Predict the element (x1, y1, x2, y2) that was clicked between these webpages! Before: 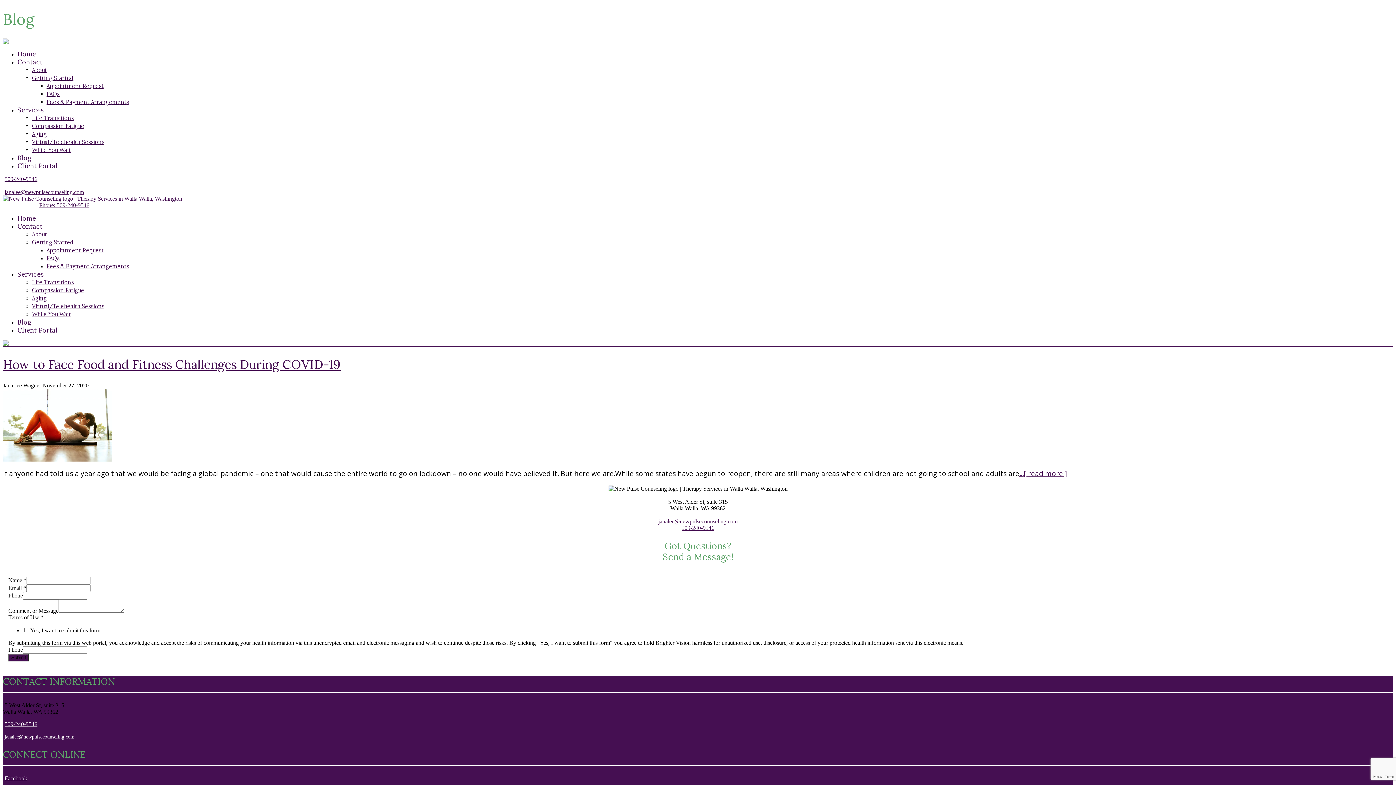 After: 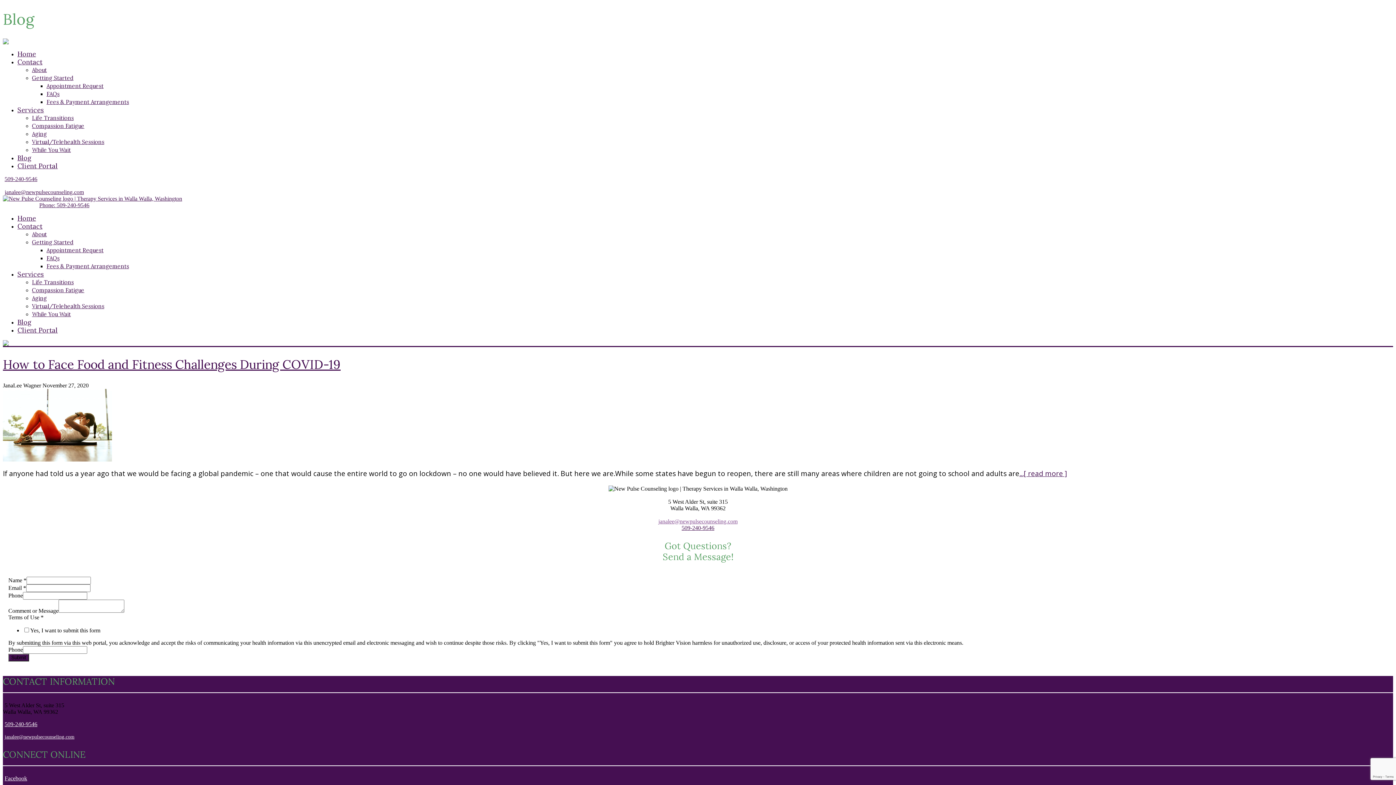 Action: label: janalee@newpulsecounseling.com bbox: (658, 518, 737, 524)